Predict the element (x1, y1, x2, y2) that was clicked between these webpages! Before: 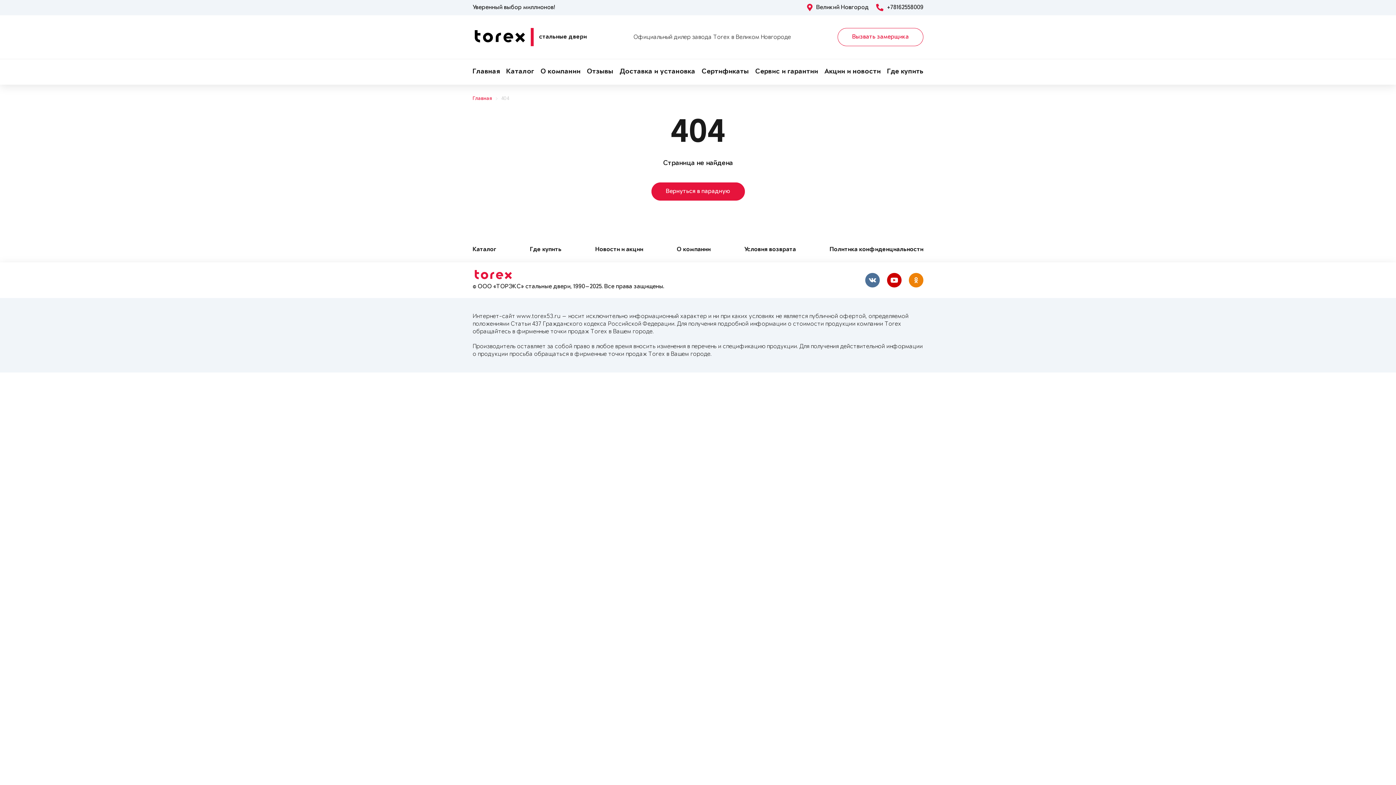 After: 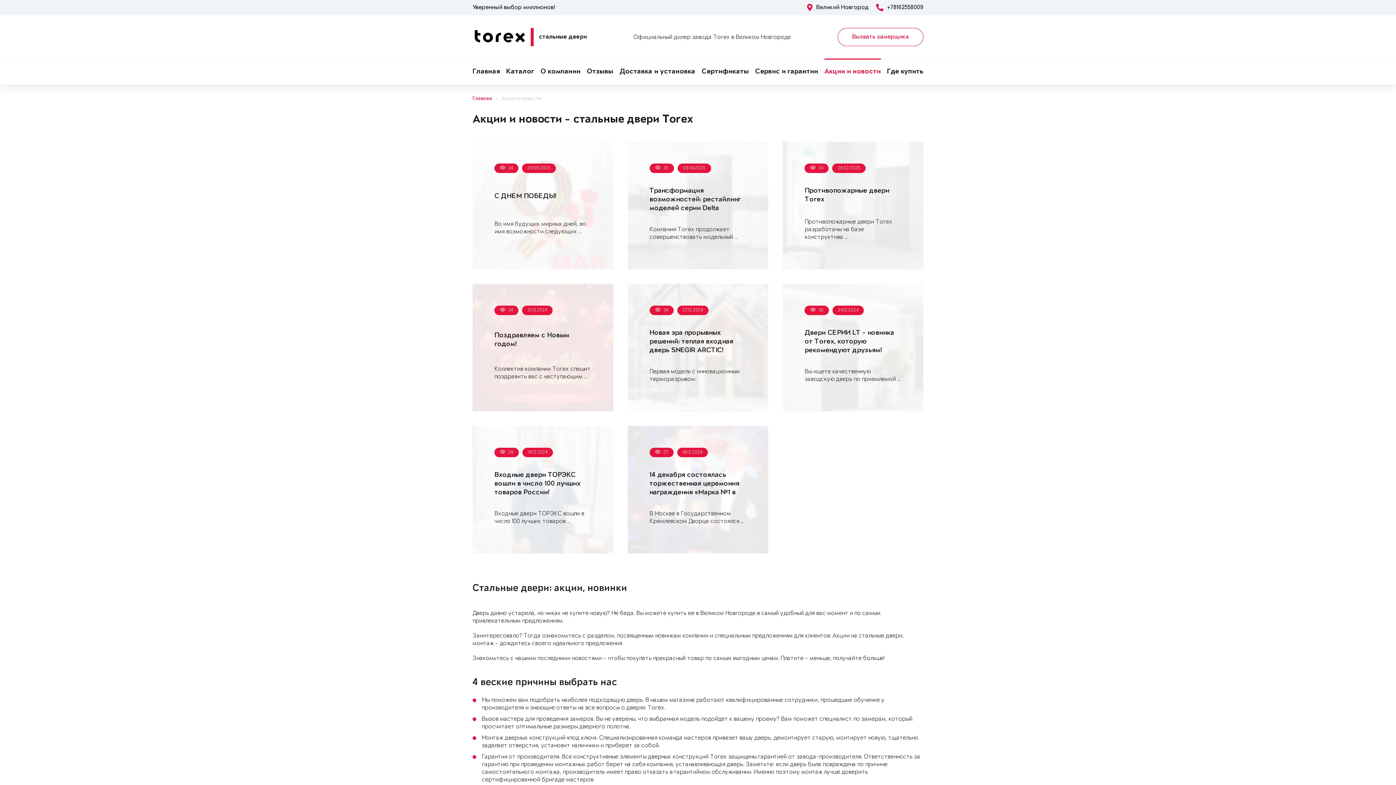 Action: bbox: (595, 237, 643, 262) label: Новости и акции